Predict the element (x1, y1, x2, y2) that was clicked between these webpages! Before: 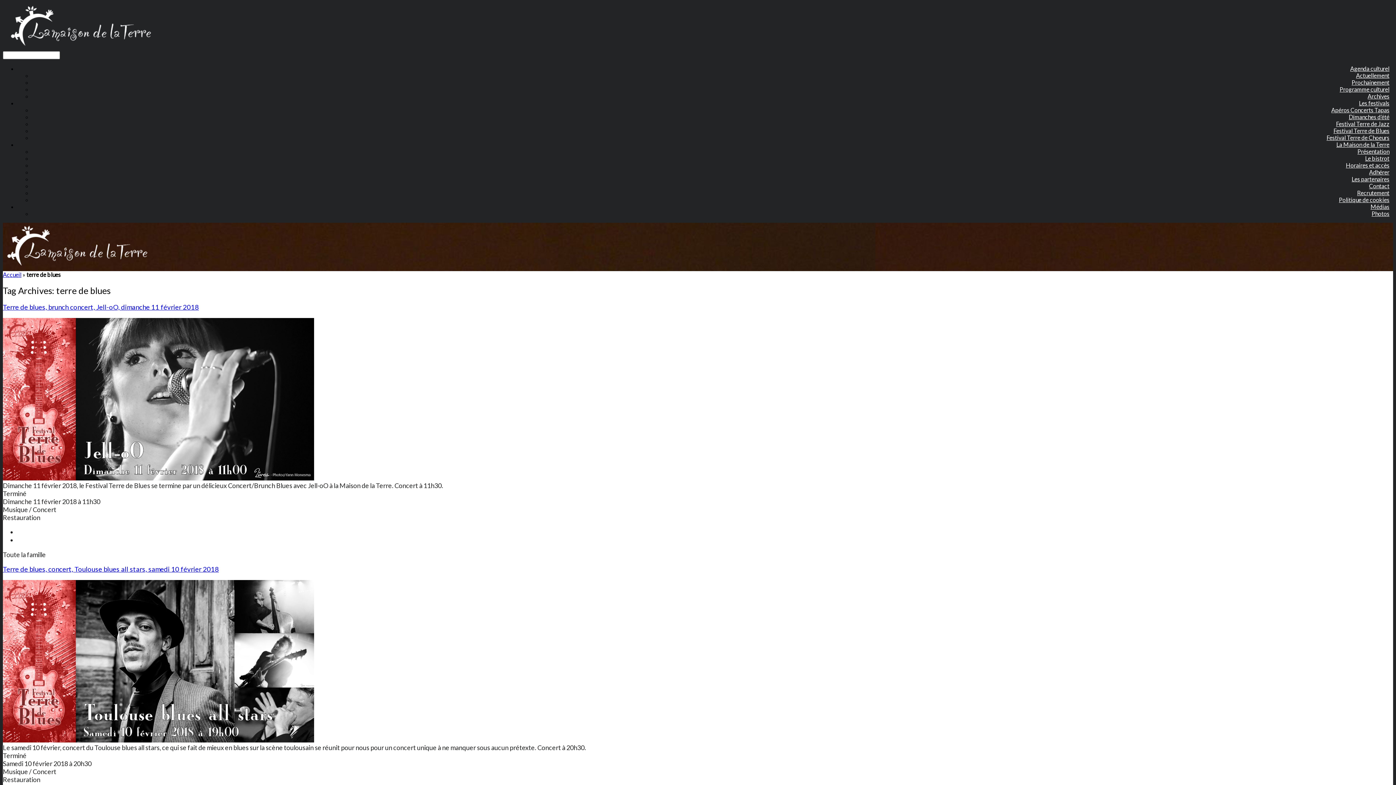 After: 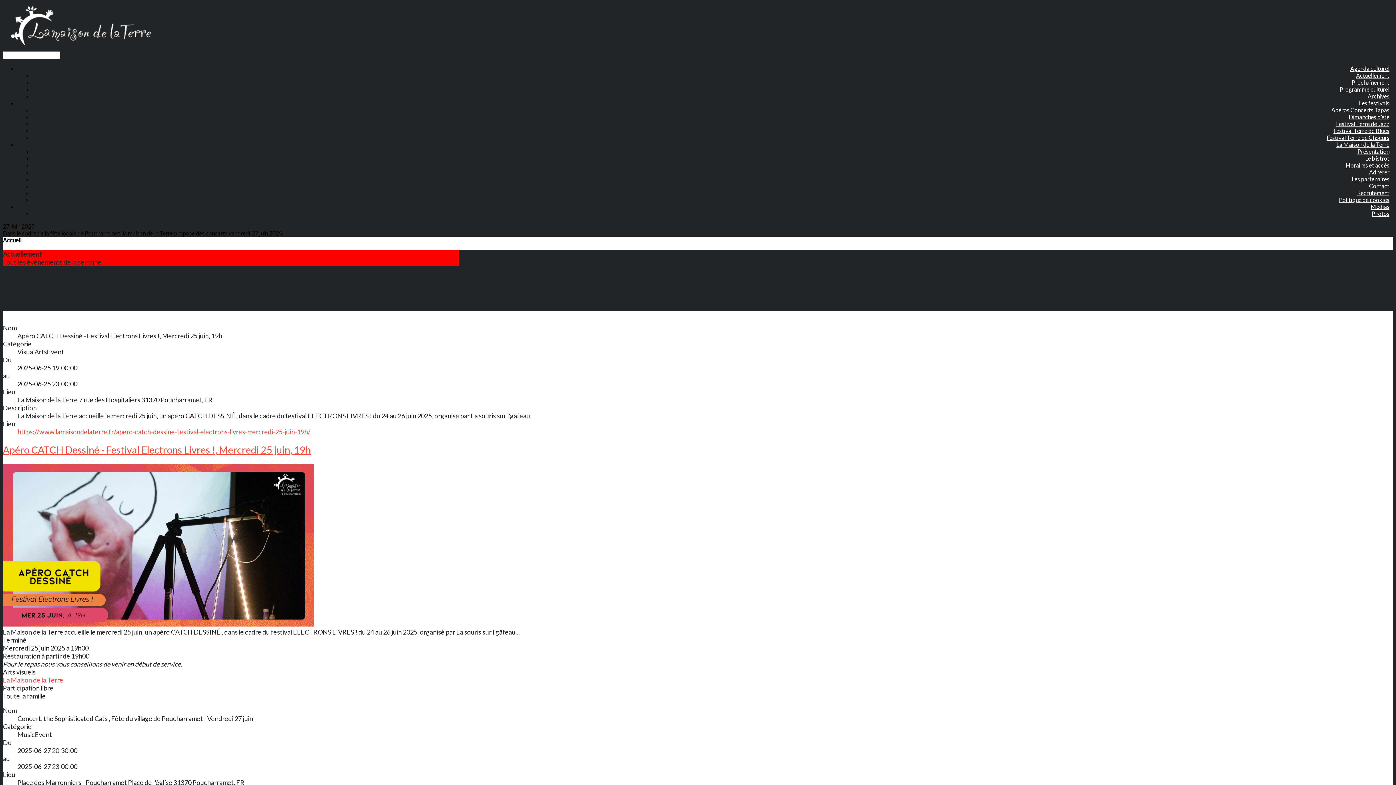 Action: bbox: (2, 271, 21, 278) label: Accueil